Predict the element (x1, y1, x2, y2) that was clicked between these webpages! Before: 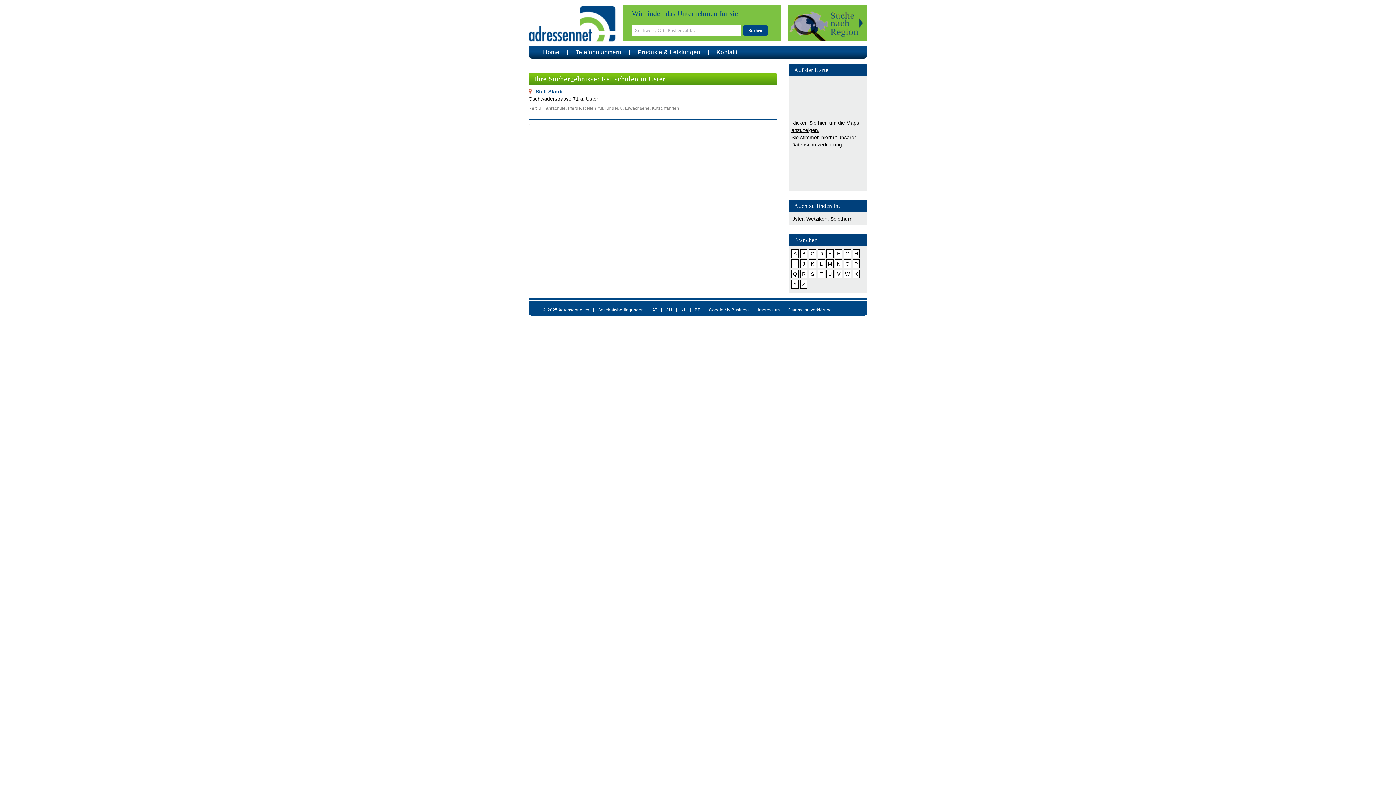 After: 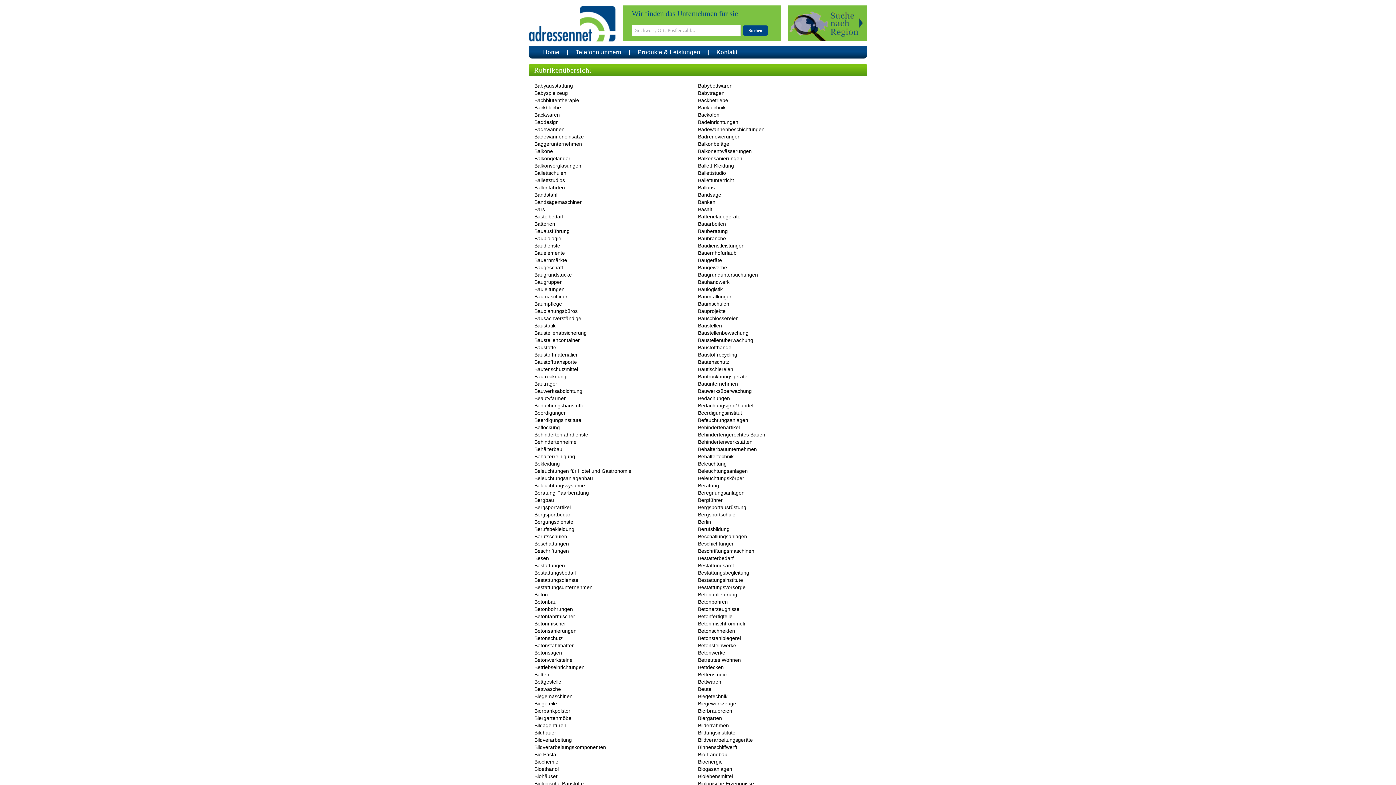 Action: bbox: (802, 250, 805, 257) label: B